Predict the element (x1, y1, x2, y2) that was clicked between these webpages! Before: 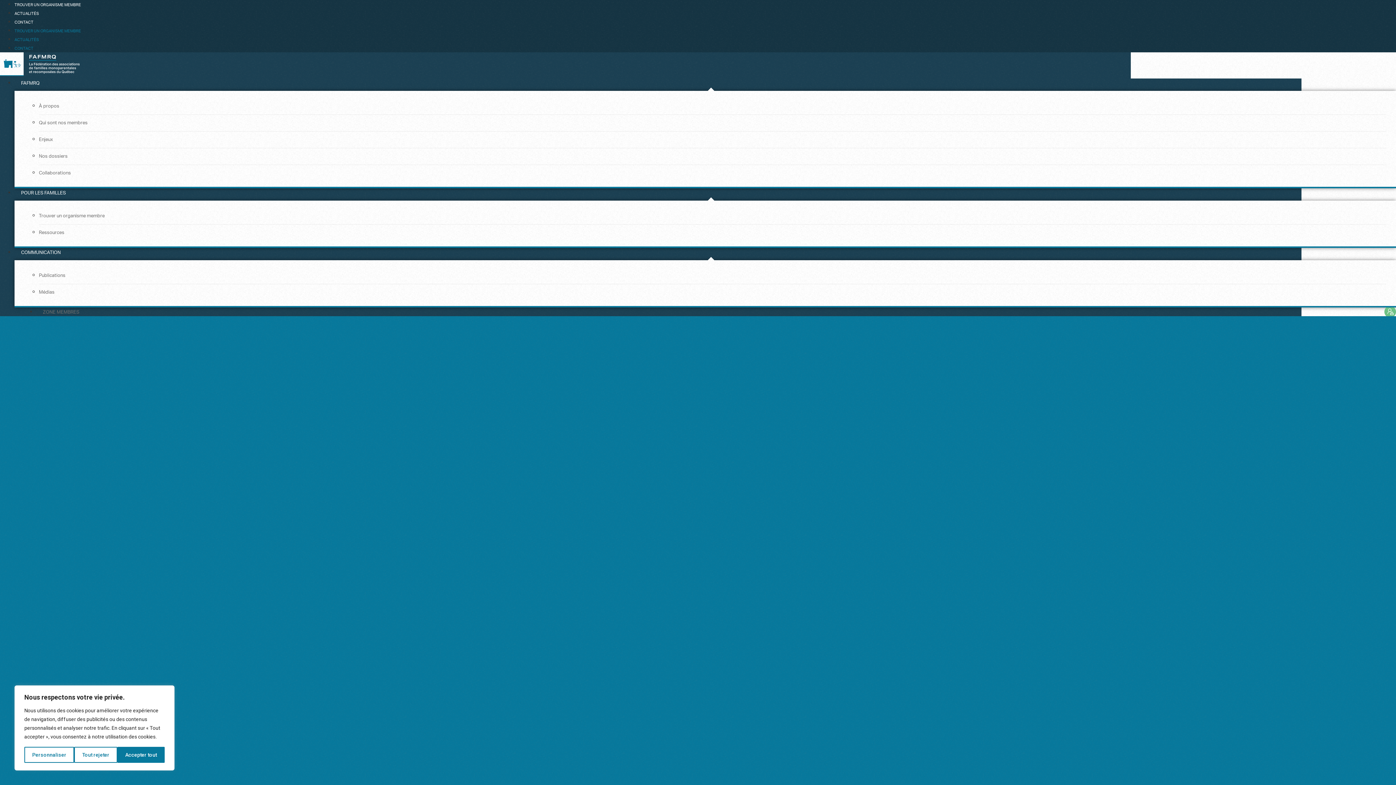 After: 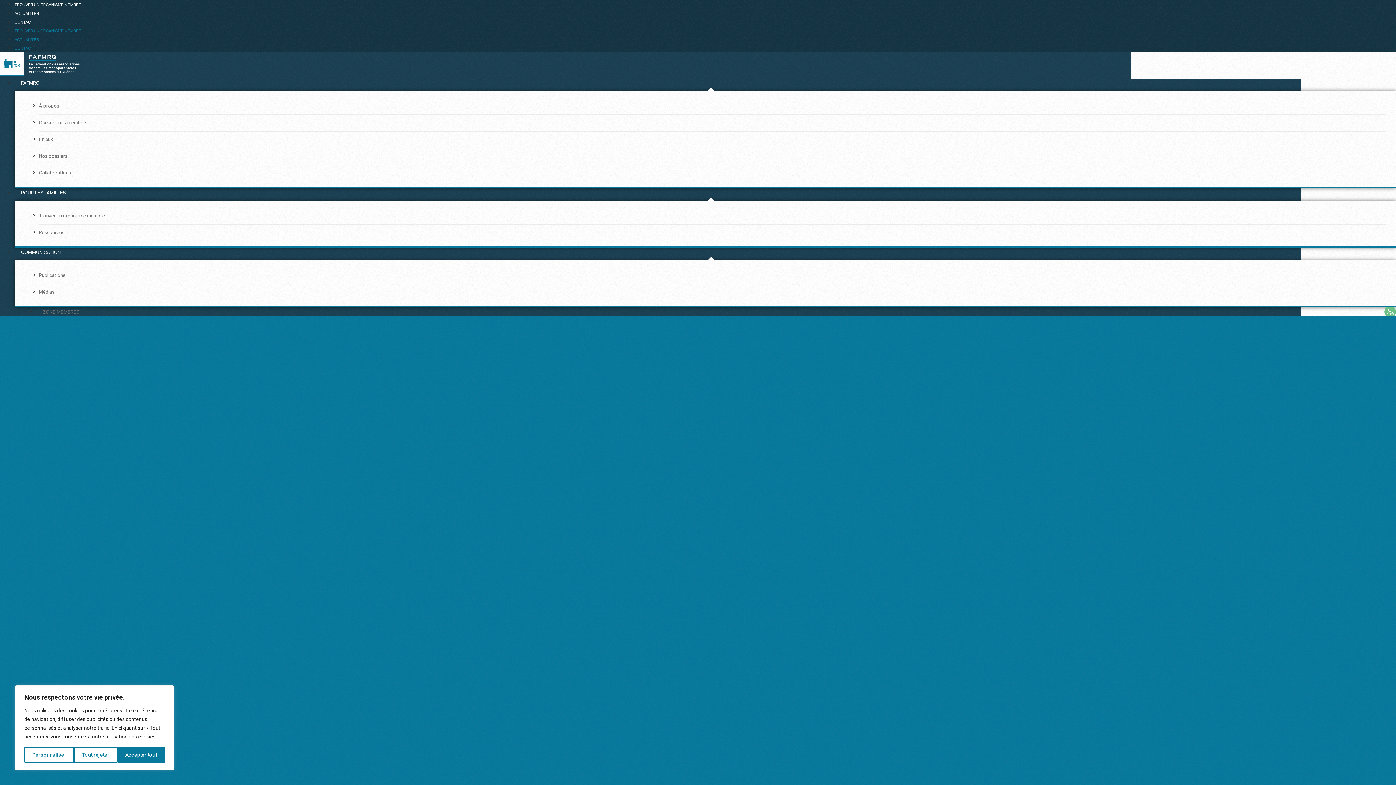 Action: bbox: (38, 284, 96, 300) label: Médias